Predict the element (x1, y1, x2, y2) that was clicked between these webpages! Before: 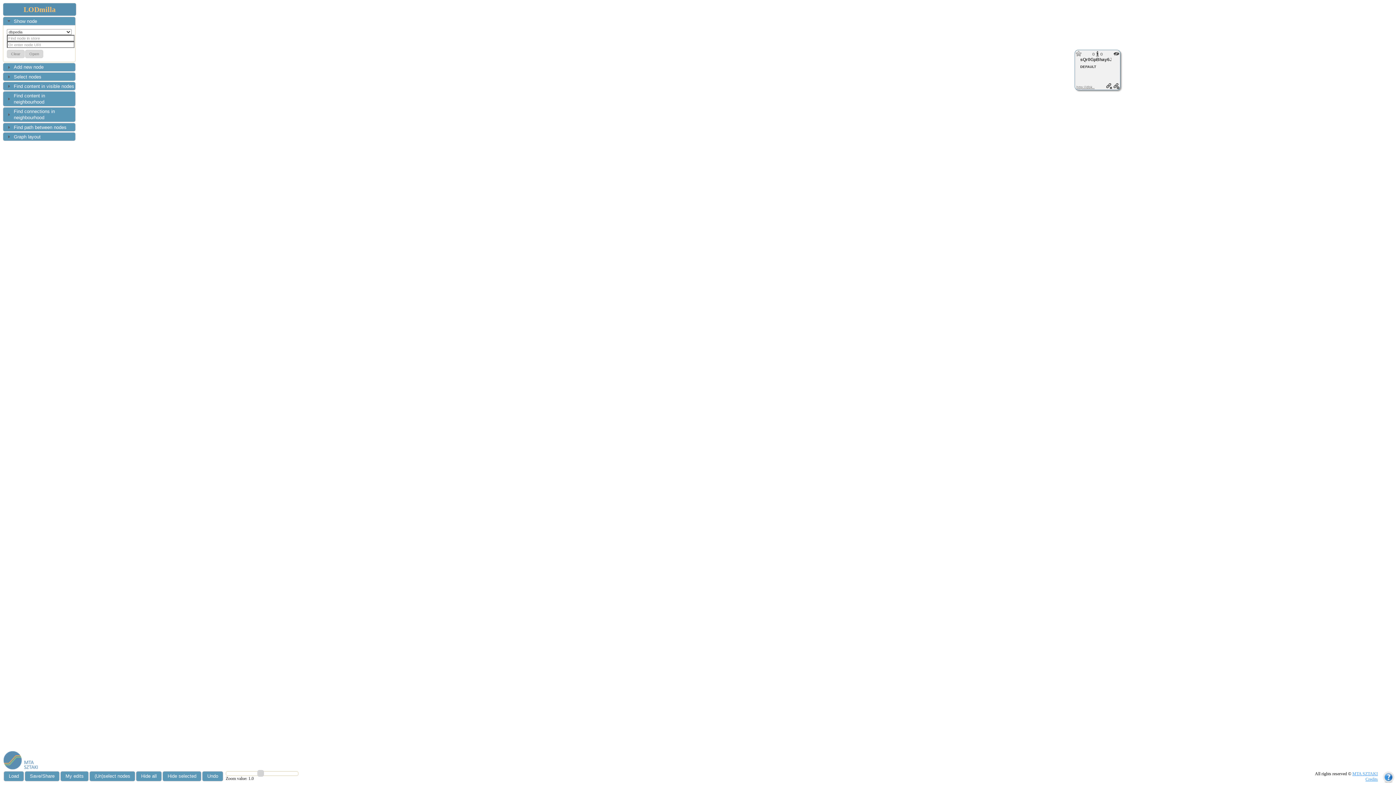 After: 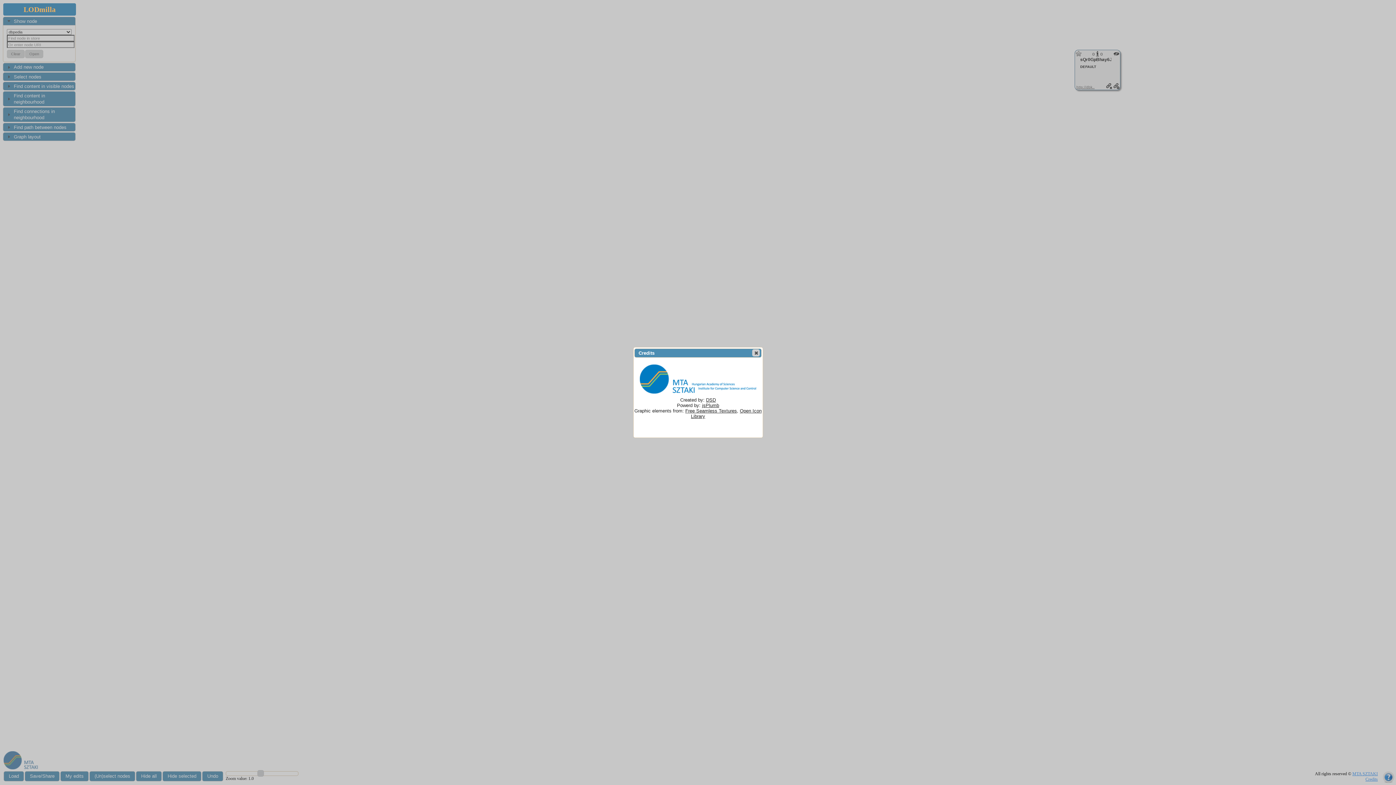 Action: bbox: (1365, 777, 1378, 782) label: Credits